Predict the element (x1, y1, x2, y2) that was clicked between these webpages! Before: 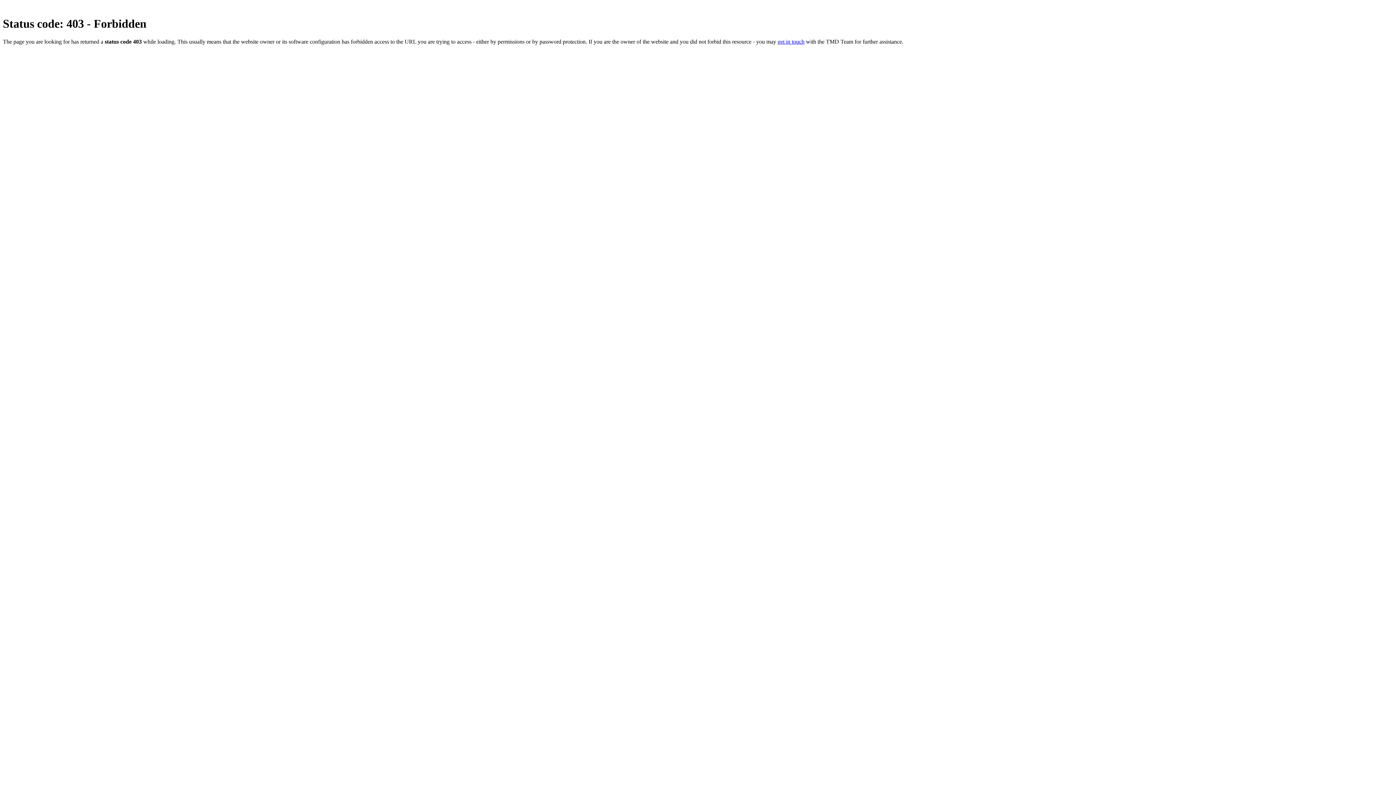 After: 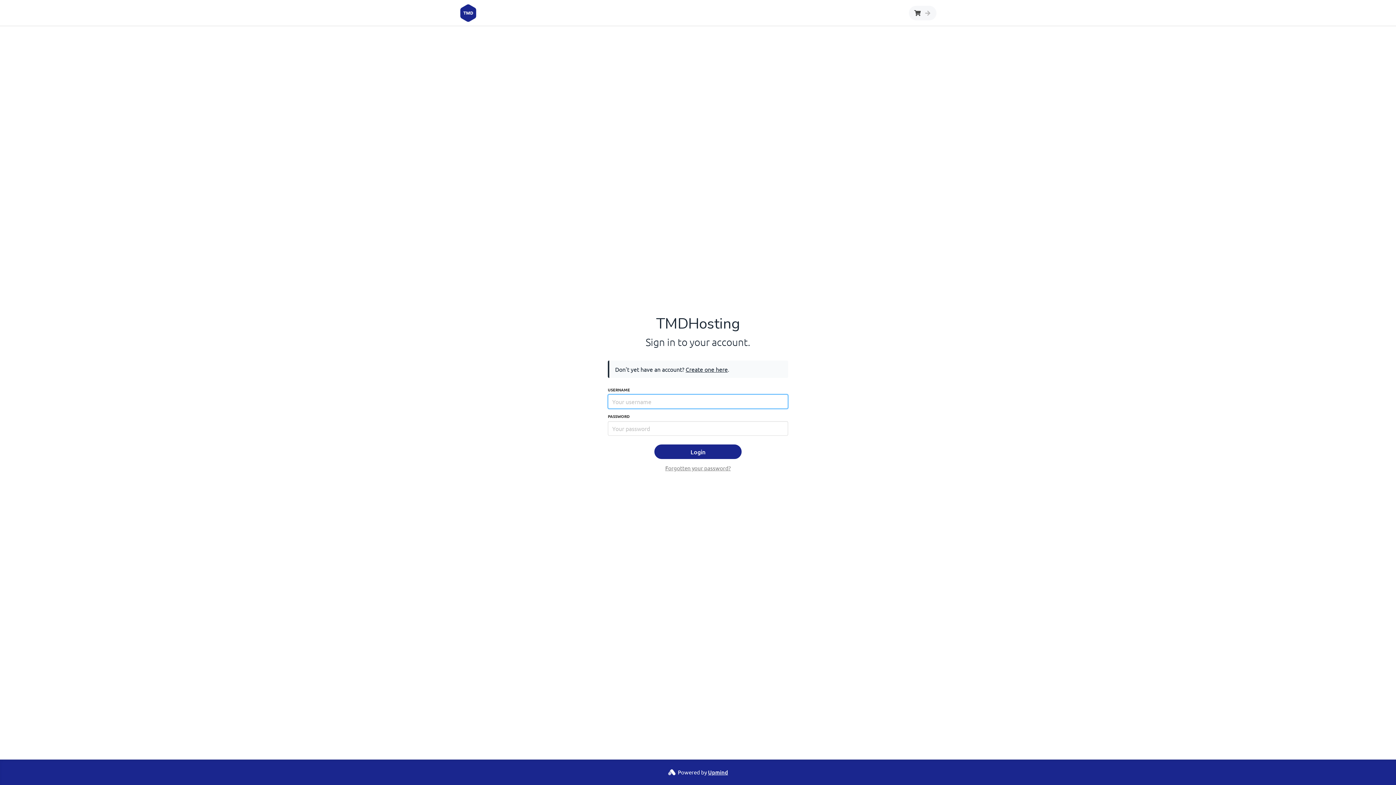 Action: bbox: (777, 38, 804, 44) label: get in touch